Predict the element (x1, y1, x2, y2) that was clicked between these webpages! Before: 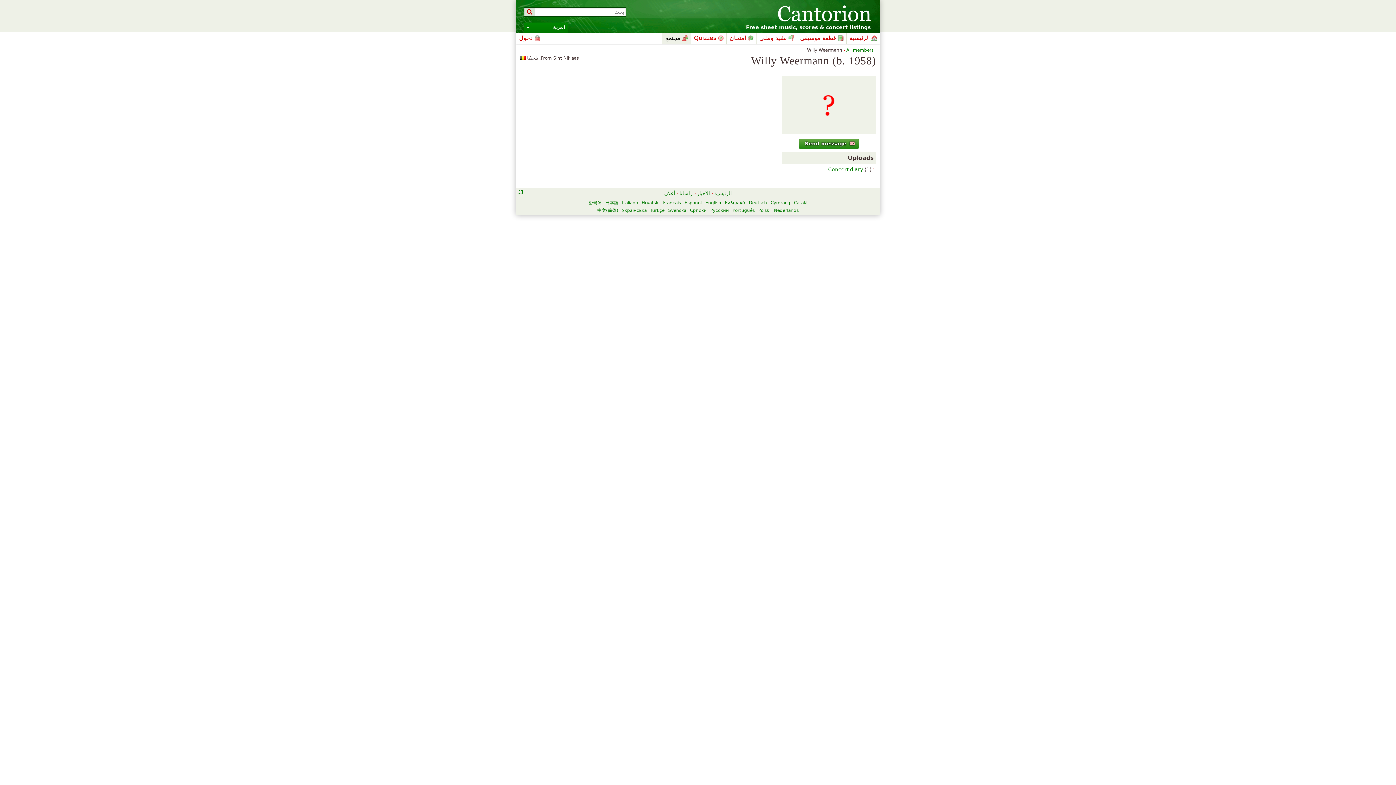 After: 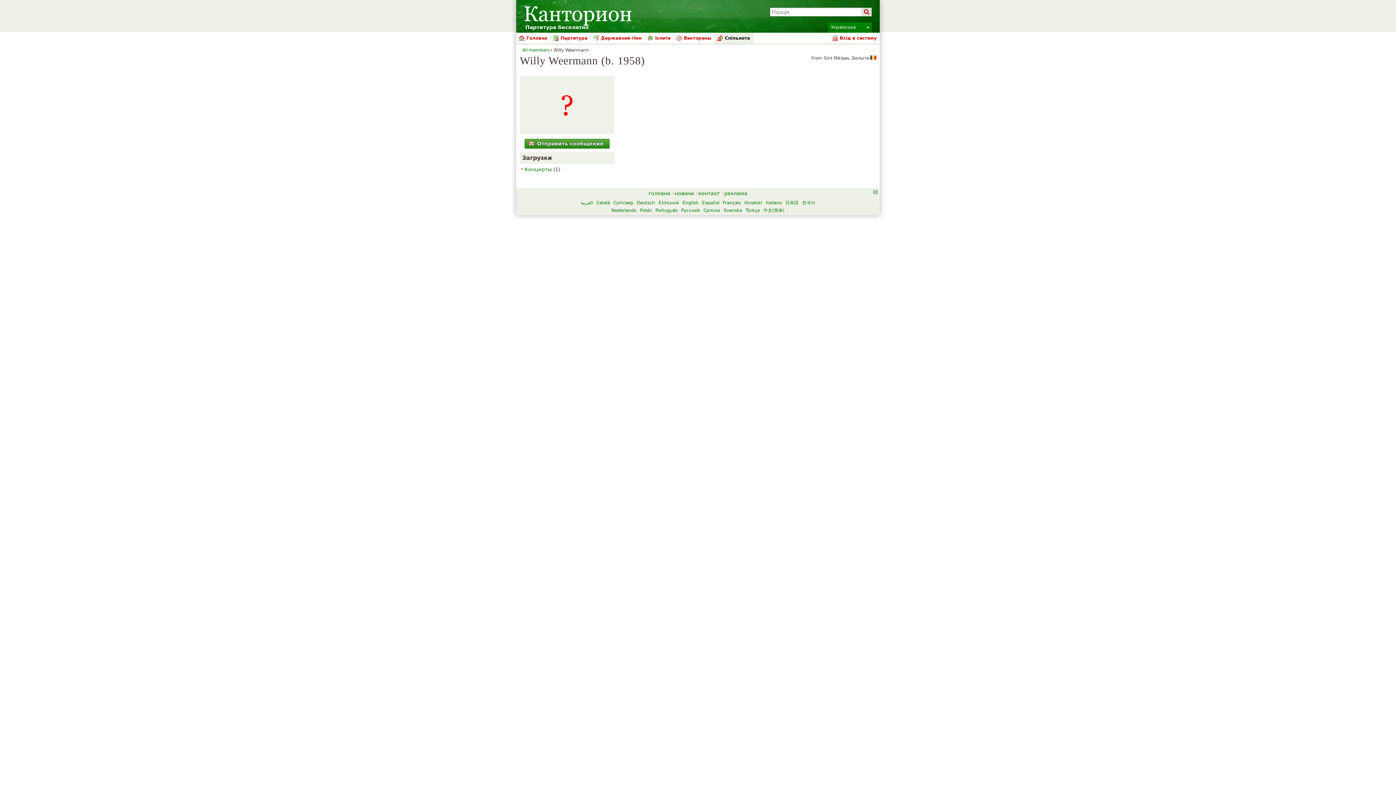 Action: label: Українська bbox: (622, 208, 646, 213)